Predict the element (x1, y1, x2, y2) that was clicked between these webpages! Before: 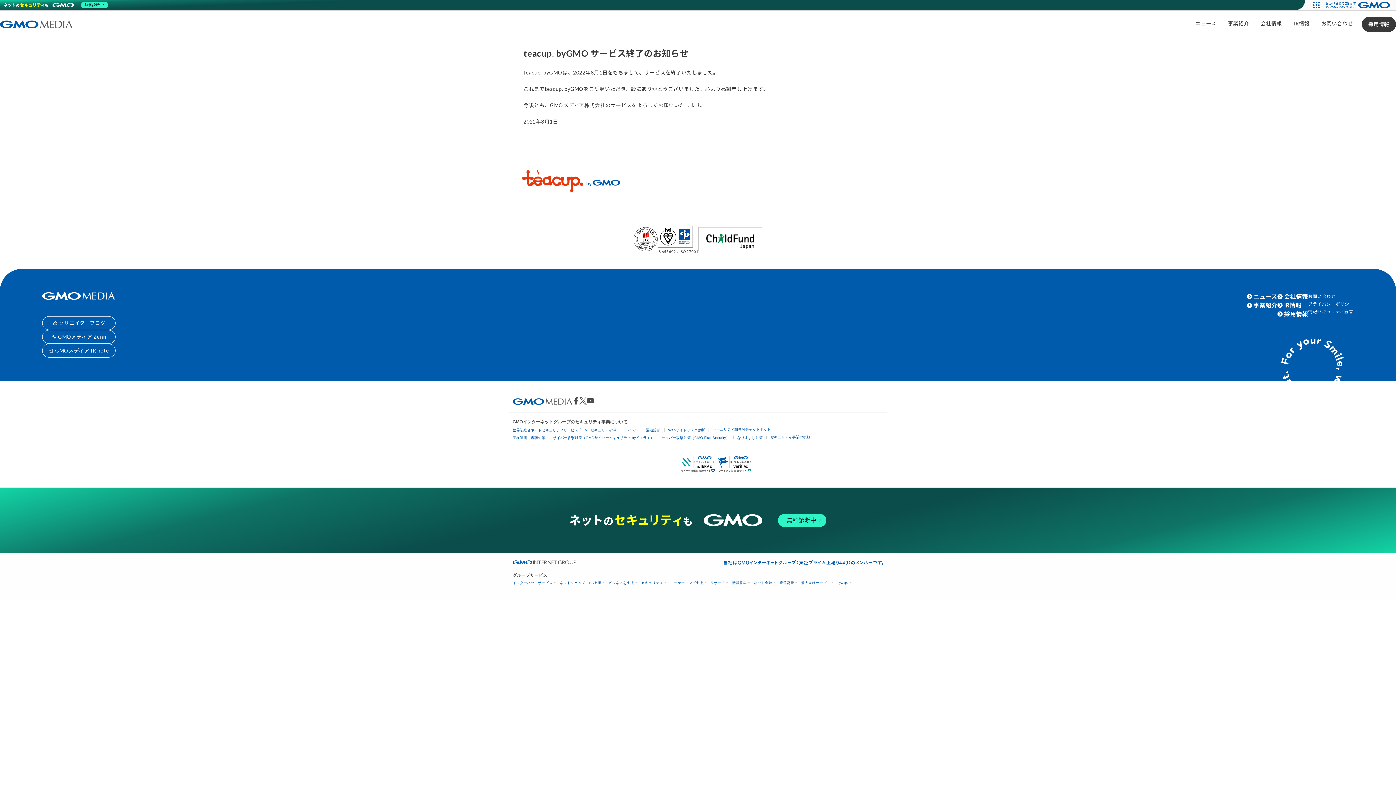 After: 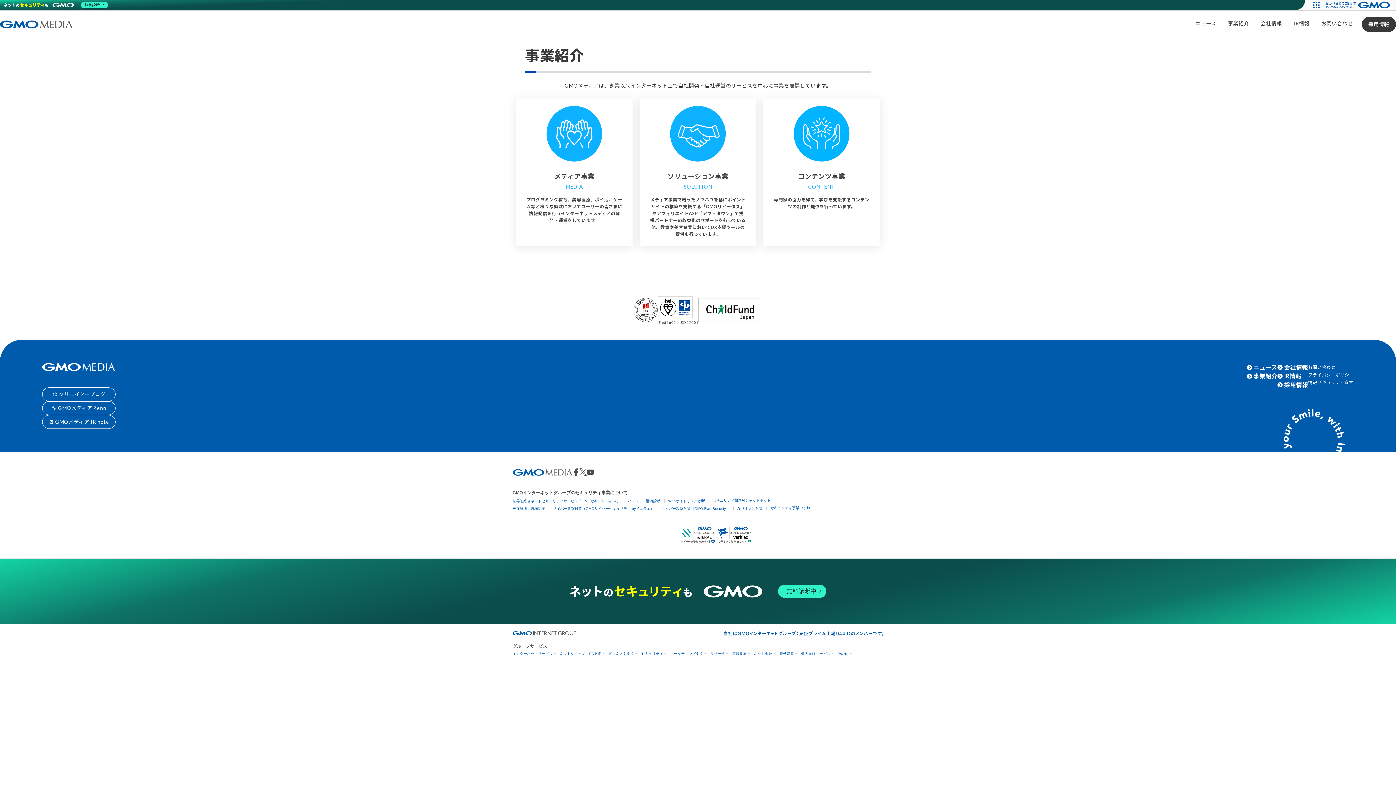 Action: bbox: (1222, 16, 1255, 30) label: 事業紹介